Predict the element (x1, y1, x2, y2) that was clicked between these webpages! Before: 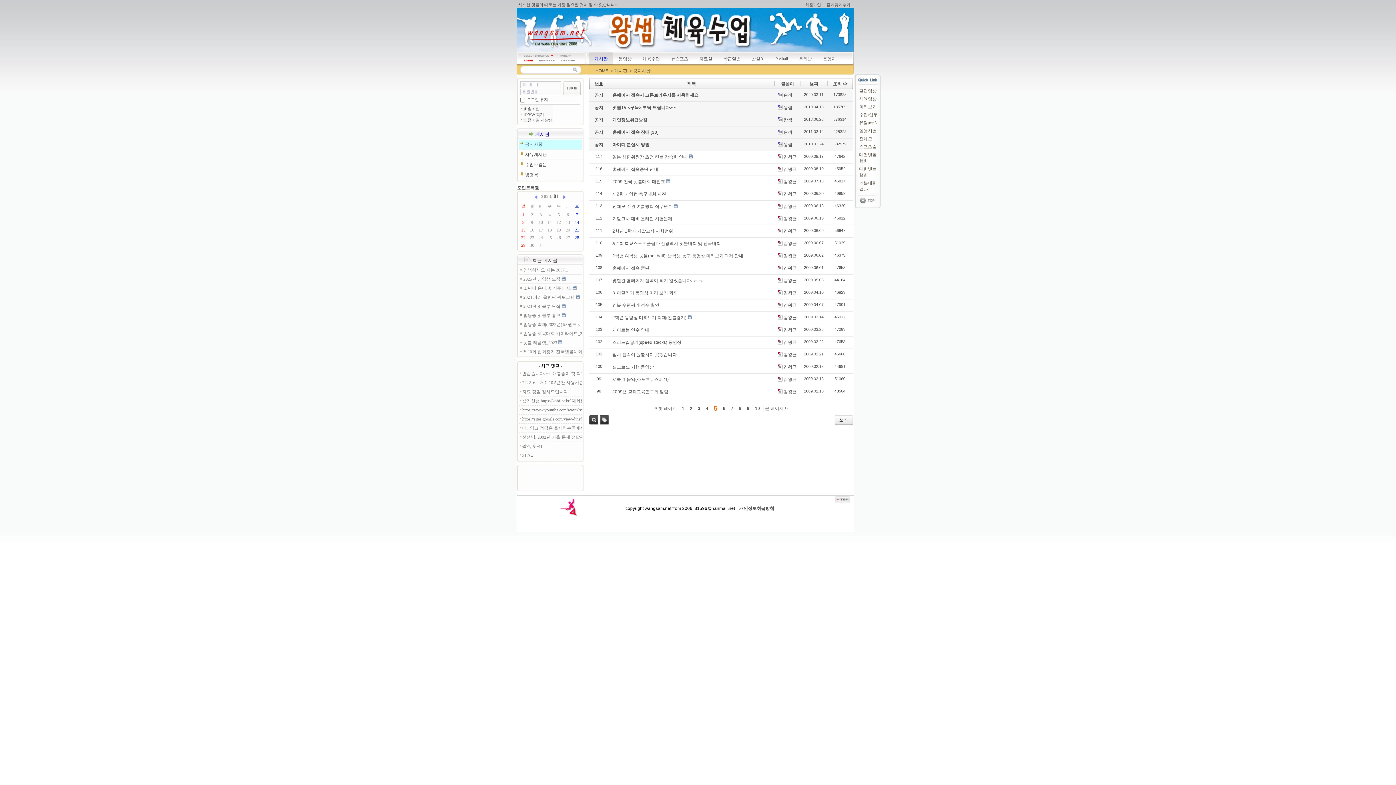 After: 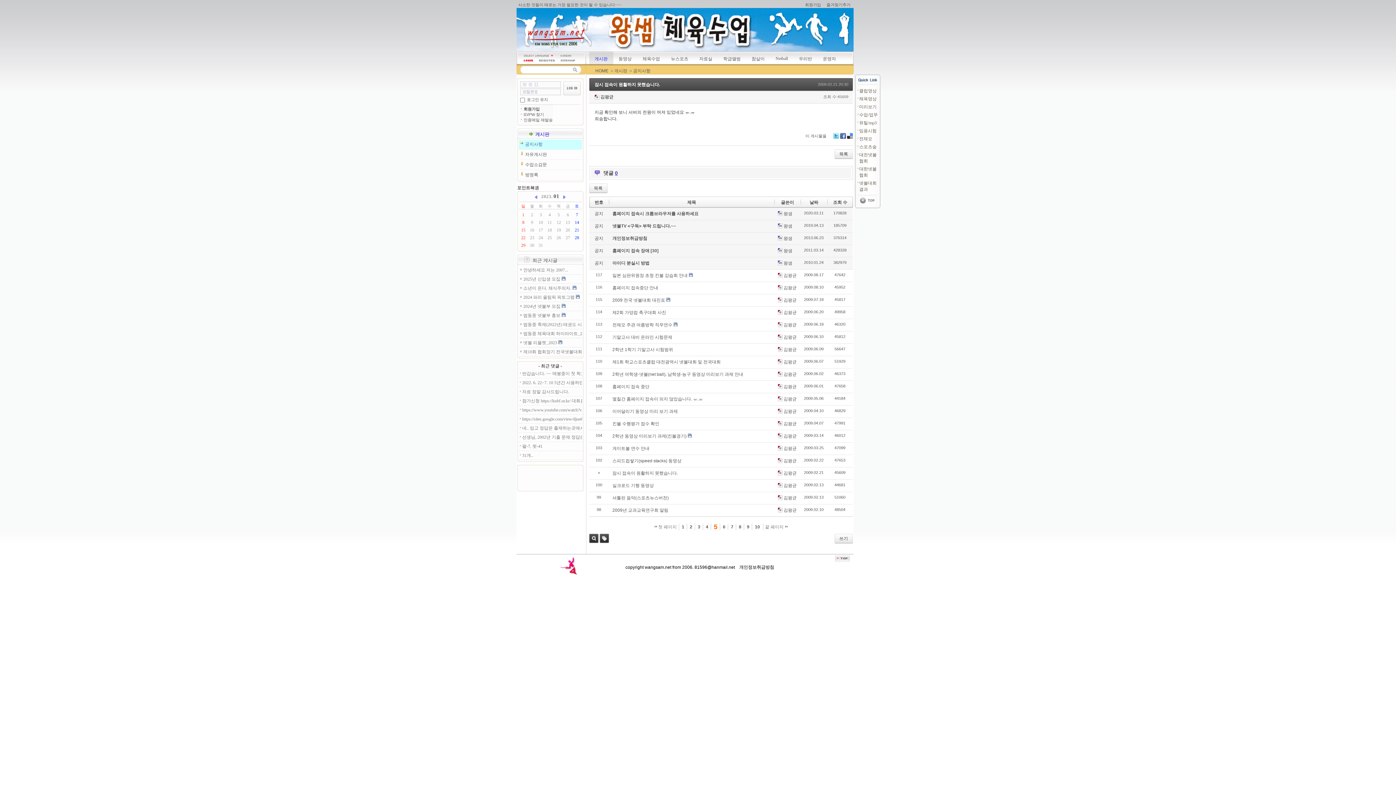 Action: label: 잠시 접속이 원활하지 못했습니다. bbox: (612, 352, 678, 357)